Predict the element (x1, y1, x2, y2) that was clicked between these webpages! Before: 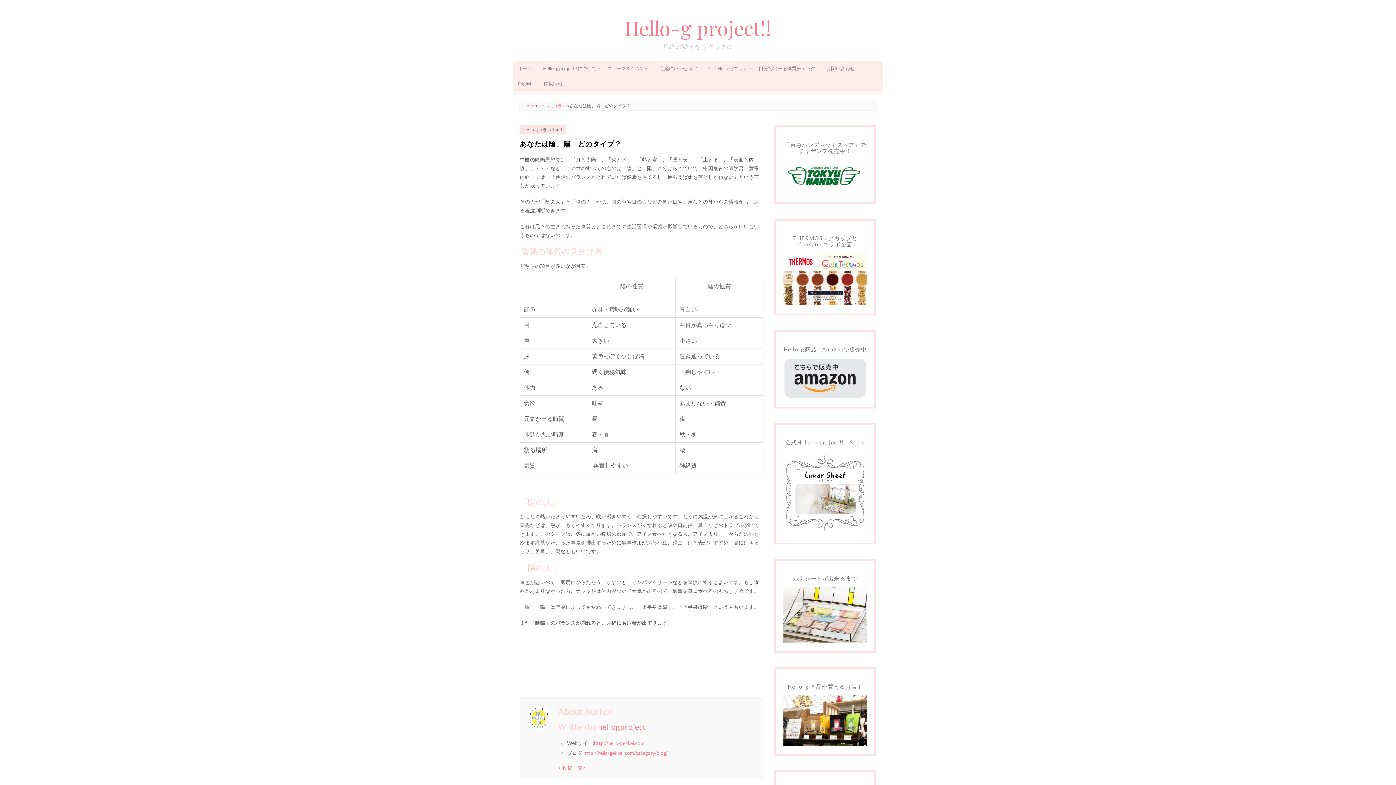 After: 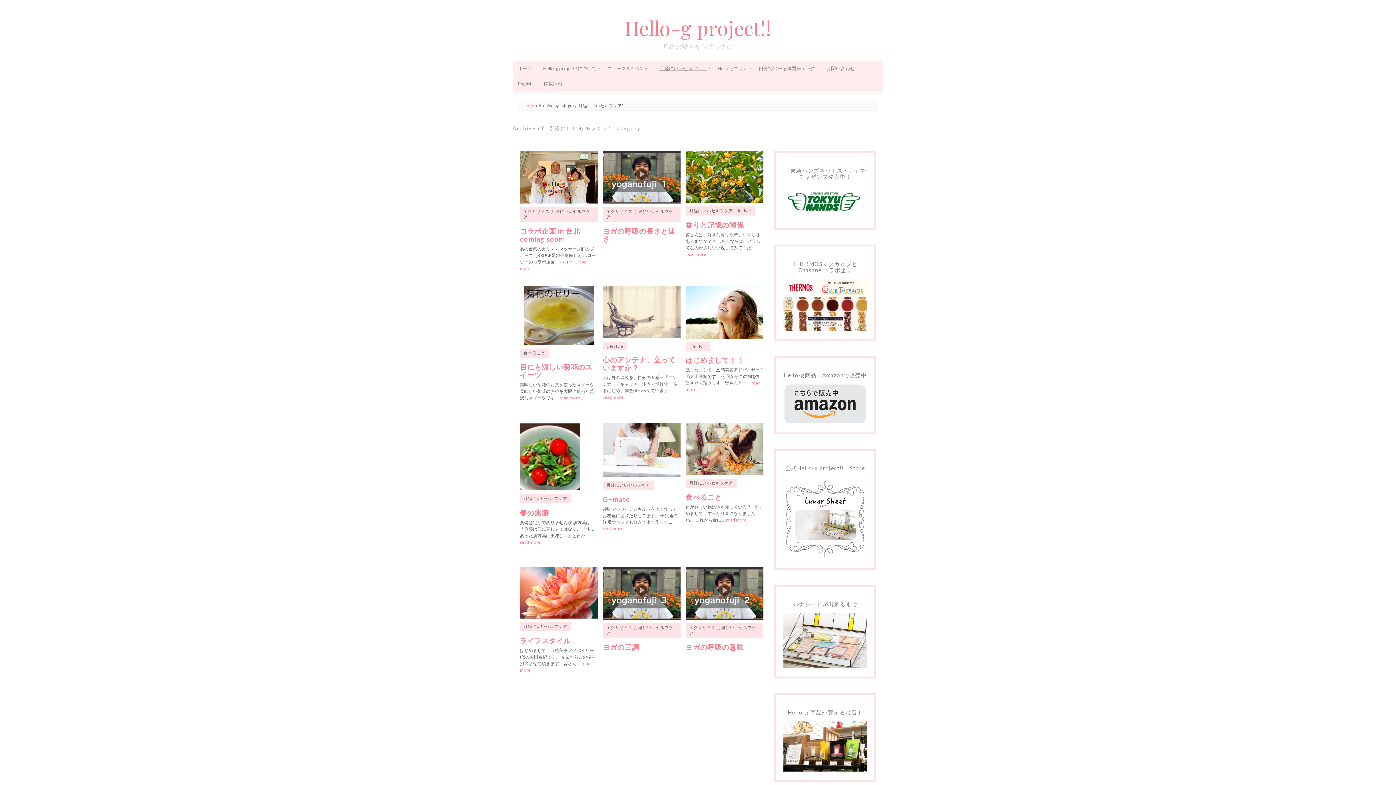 Action: label: 月経にいいセルフケア bbox: (654, 60, 712, 76)